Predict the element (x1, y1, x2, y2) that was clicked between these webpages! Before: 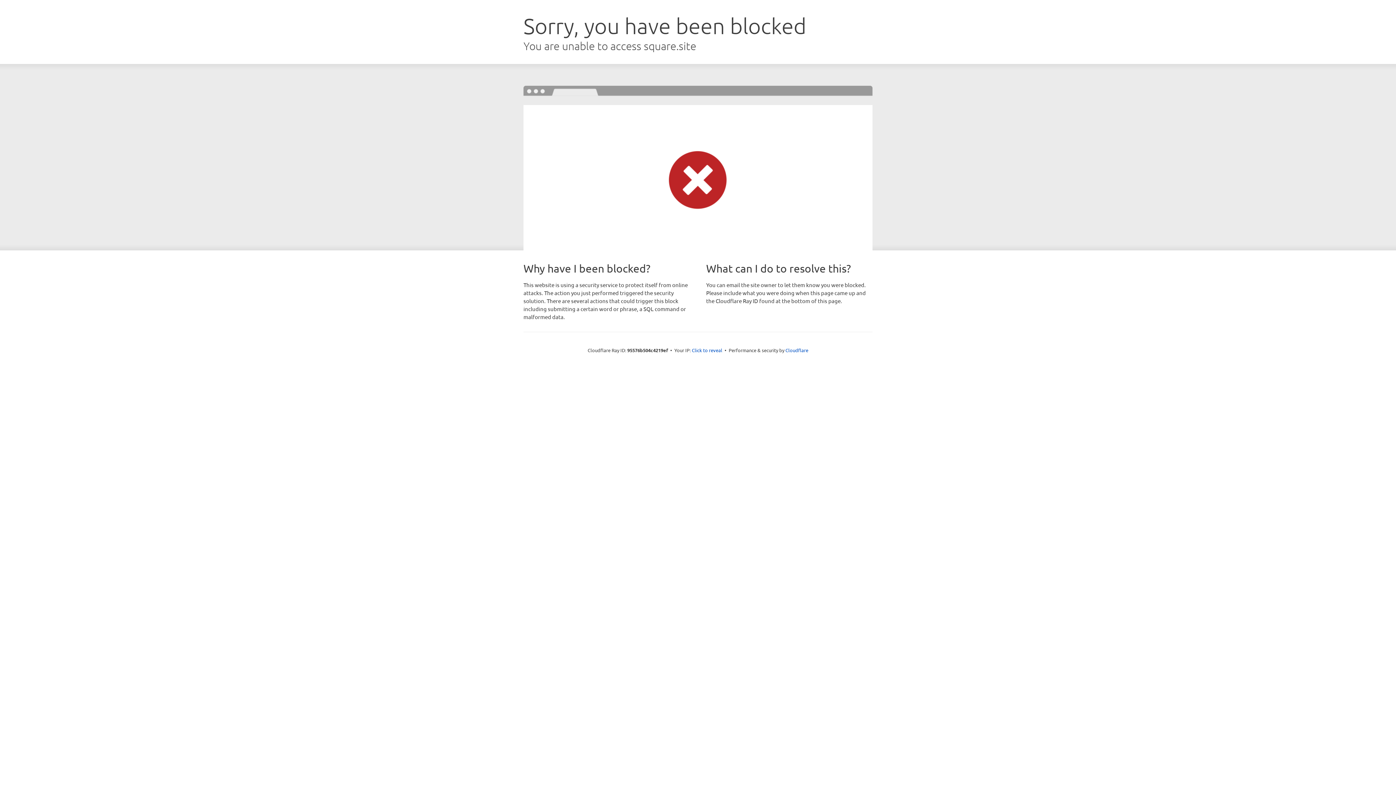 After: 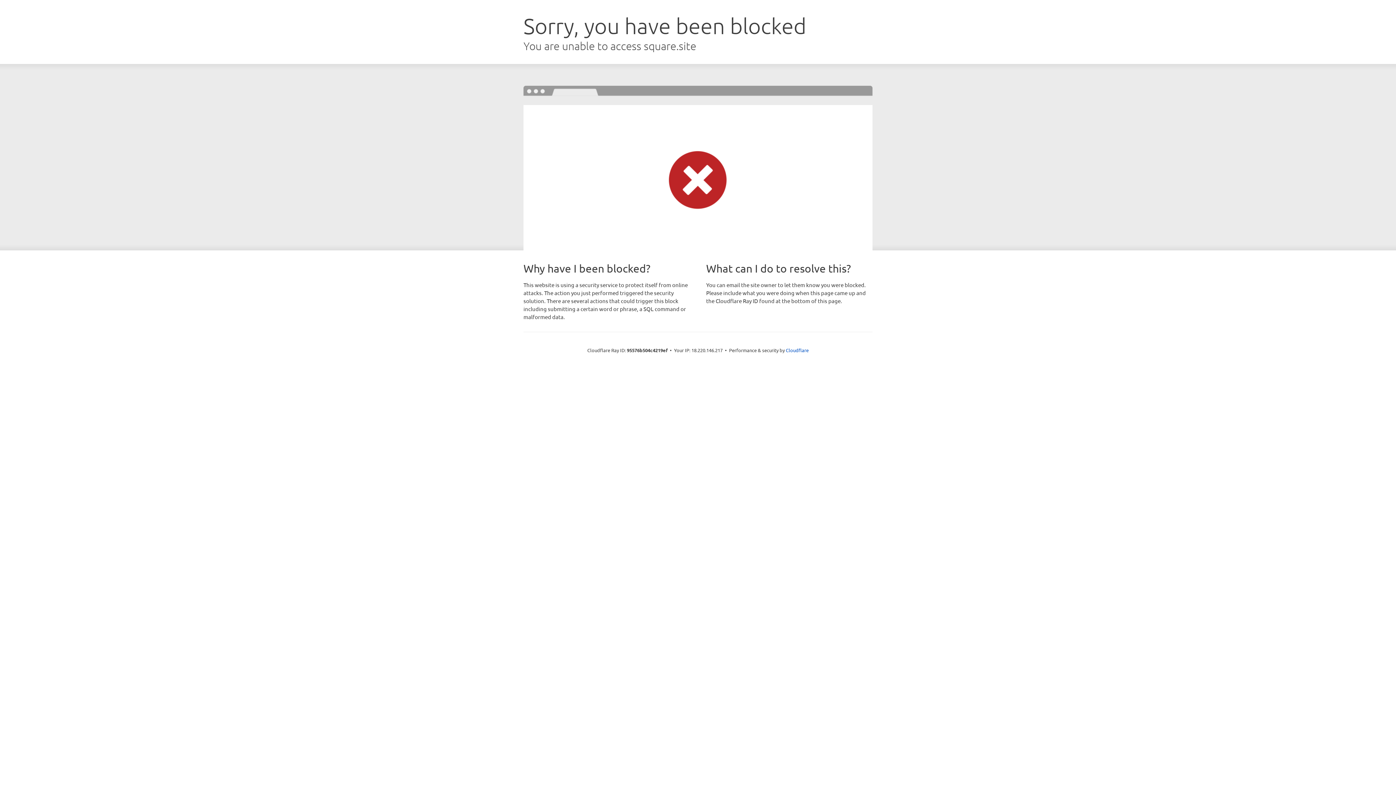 Action: bbox: (692, 346, 722, 353) label: Click to reveal